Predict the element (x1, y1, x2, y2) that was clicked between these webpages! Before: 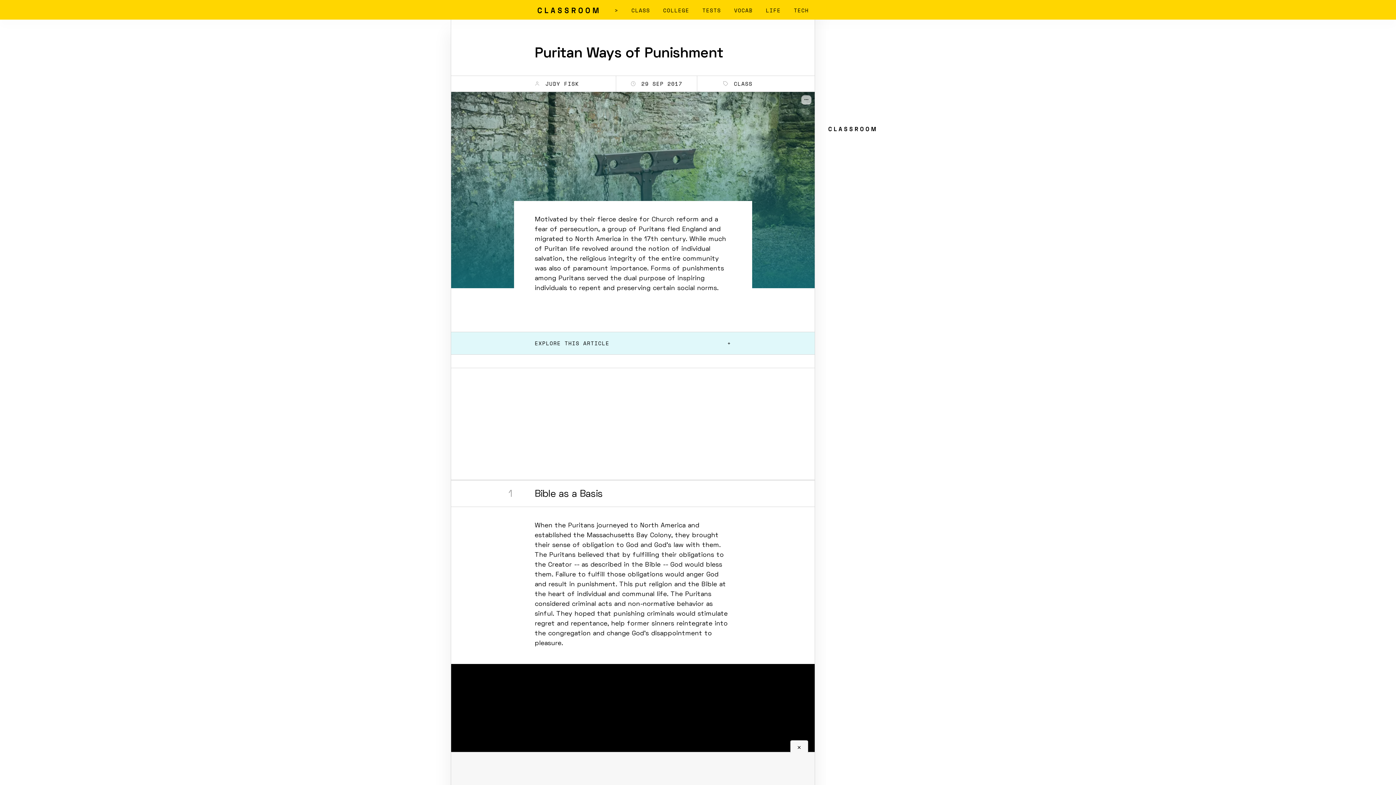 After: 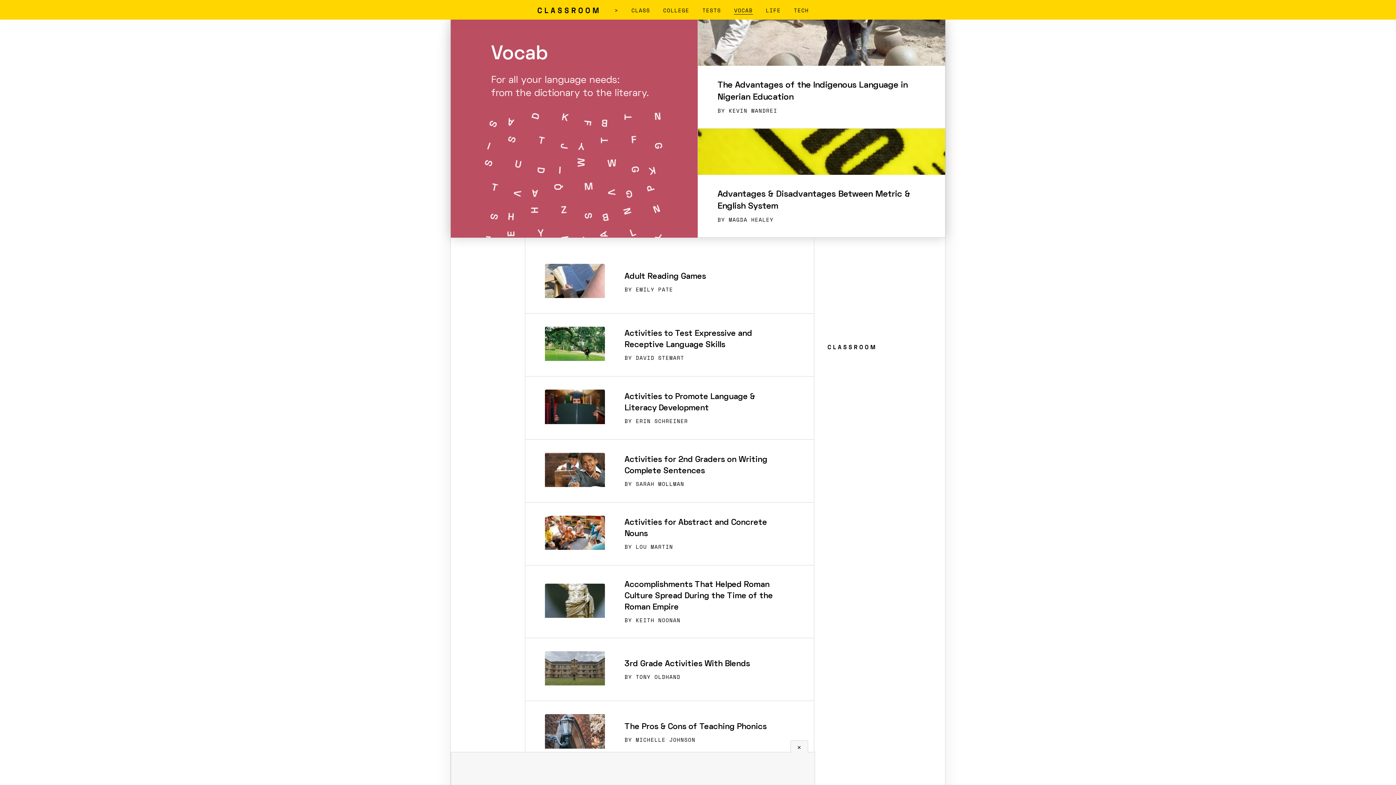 Action: bbox: (734, 6, 752, 14) label: VOCAB